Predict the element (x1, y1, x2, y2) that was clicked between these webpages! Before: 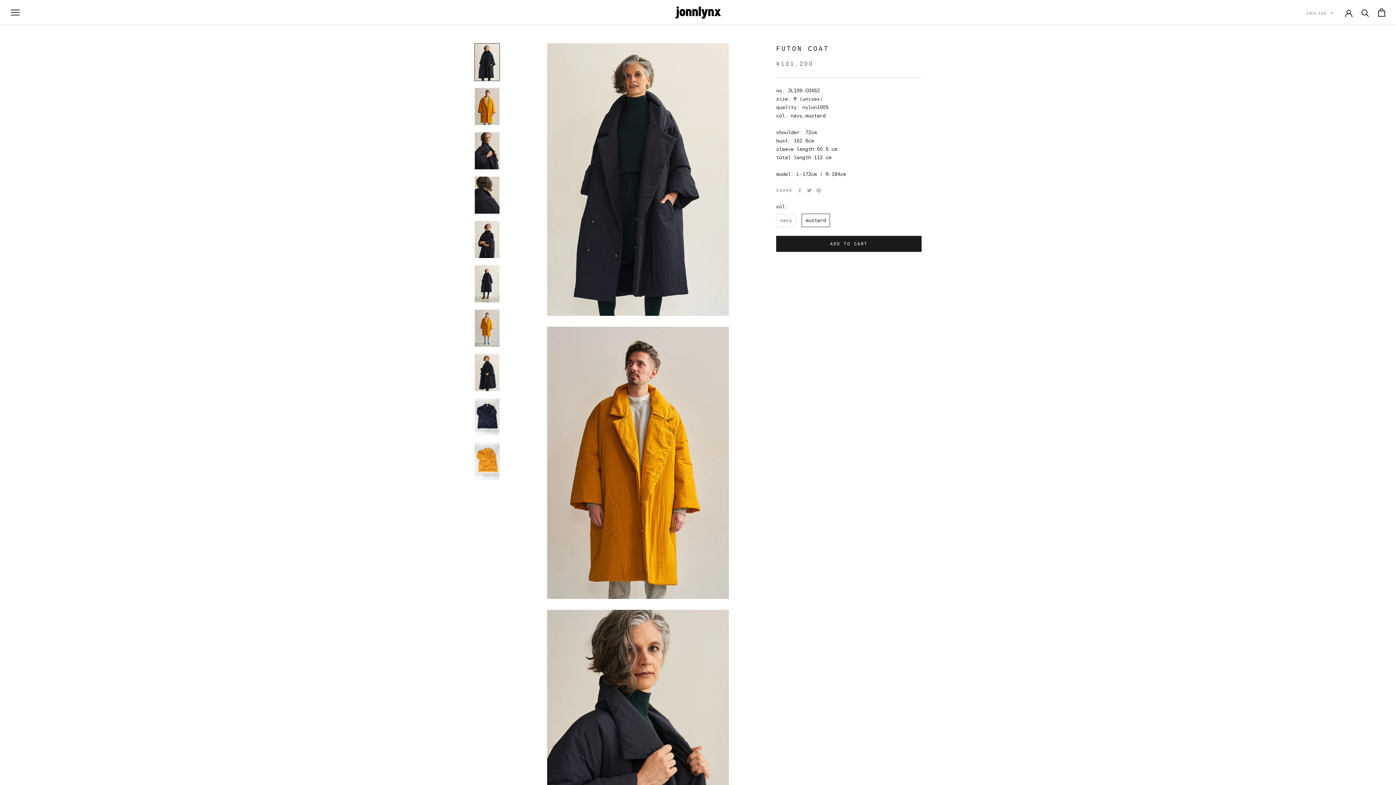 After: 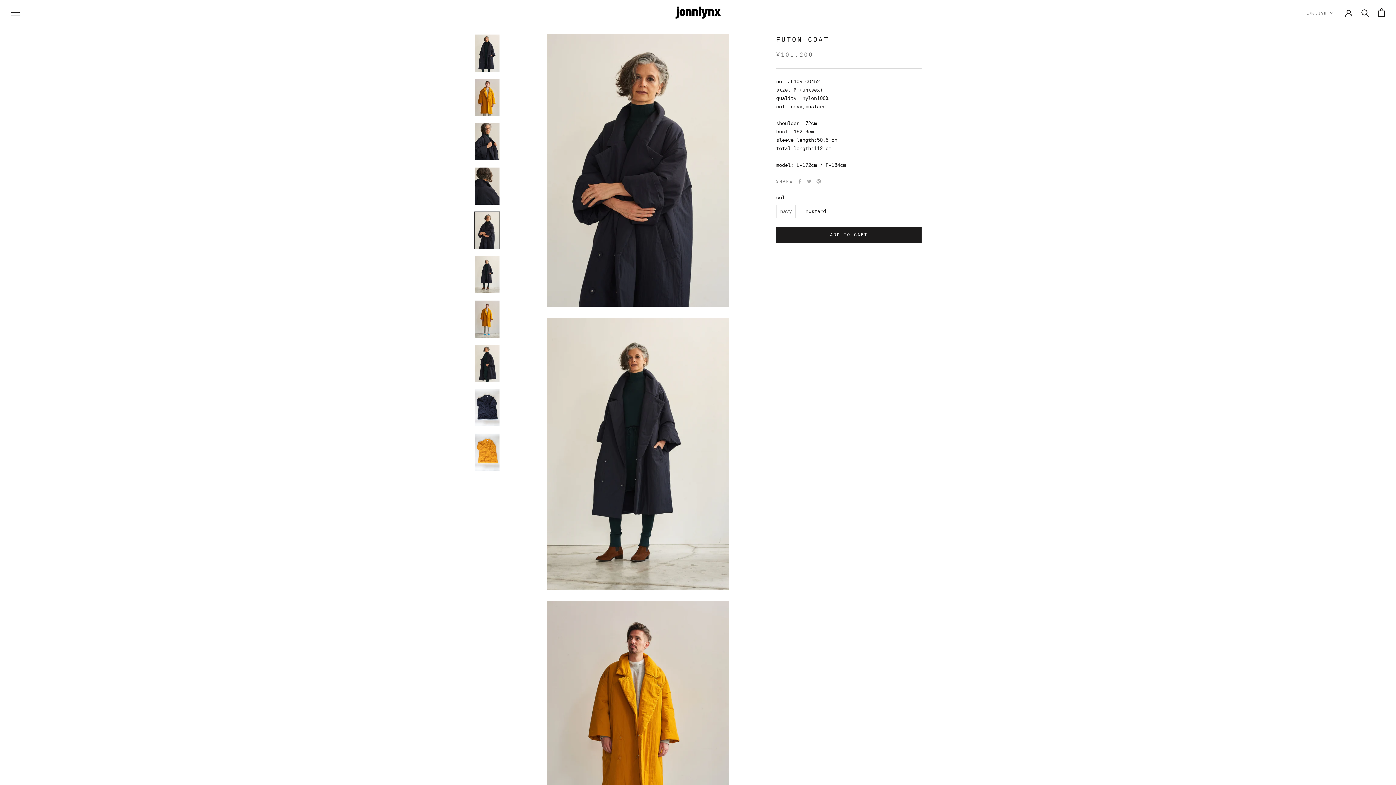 Action: bbox: (474, 220, 500, 258)